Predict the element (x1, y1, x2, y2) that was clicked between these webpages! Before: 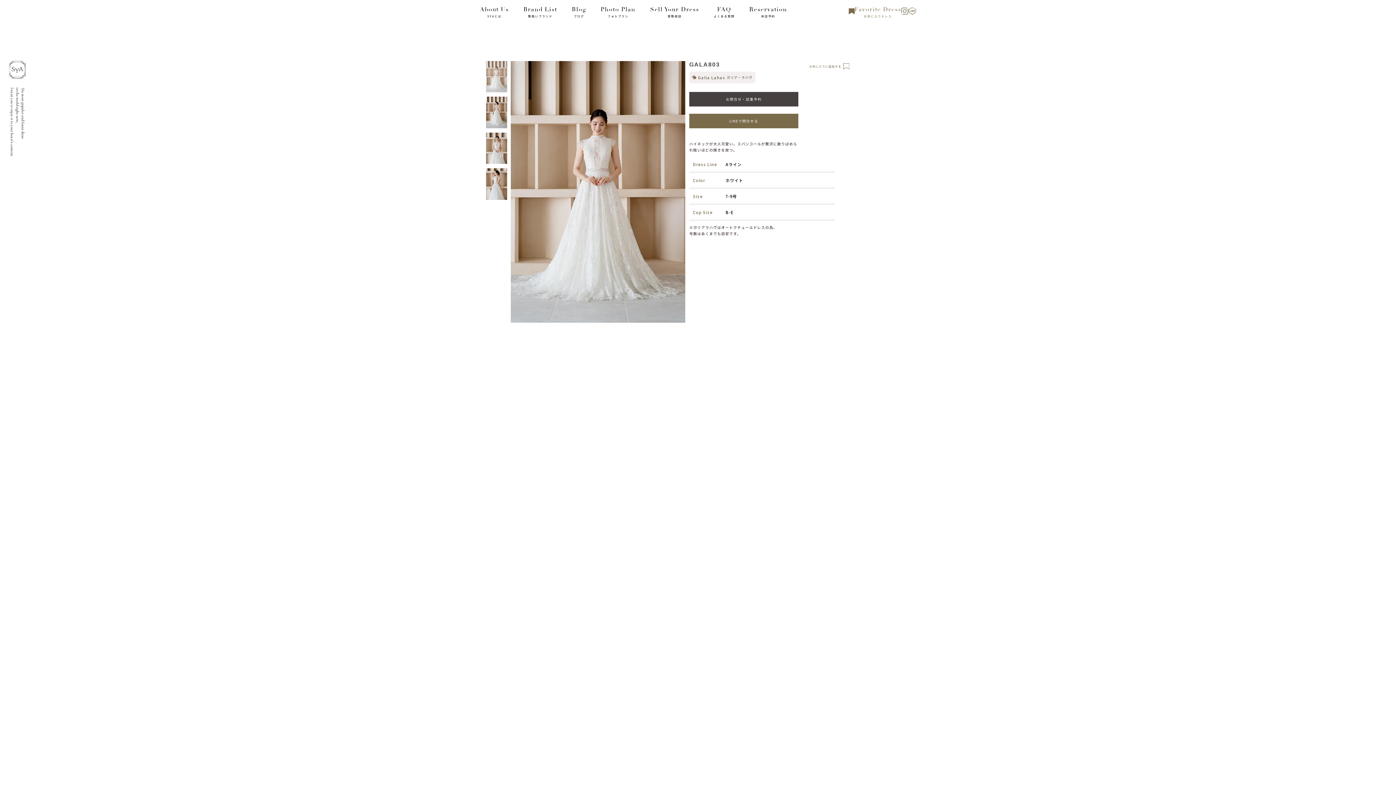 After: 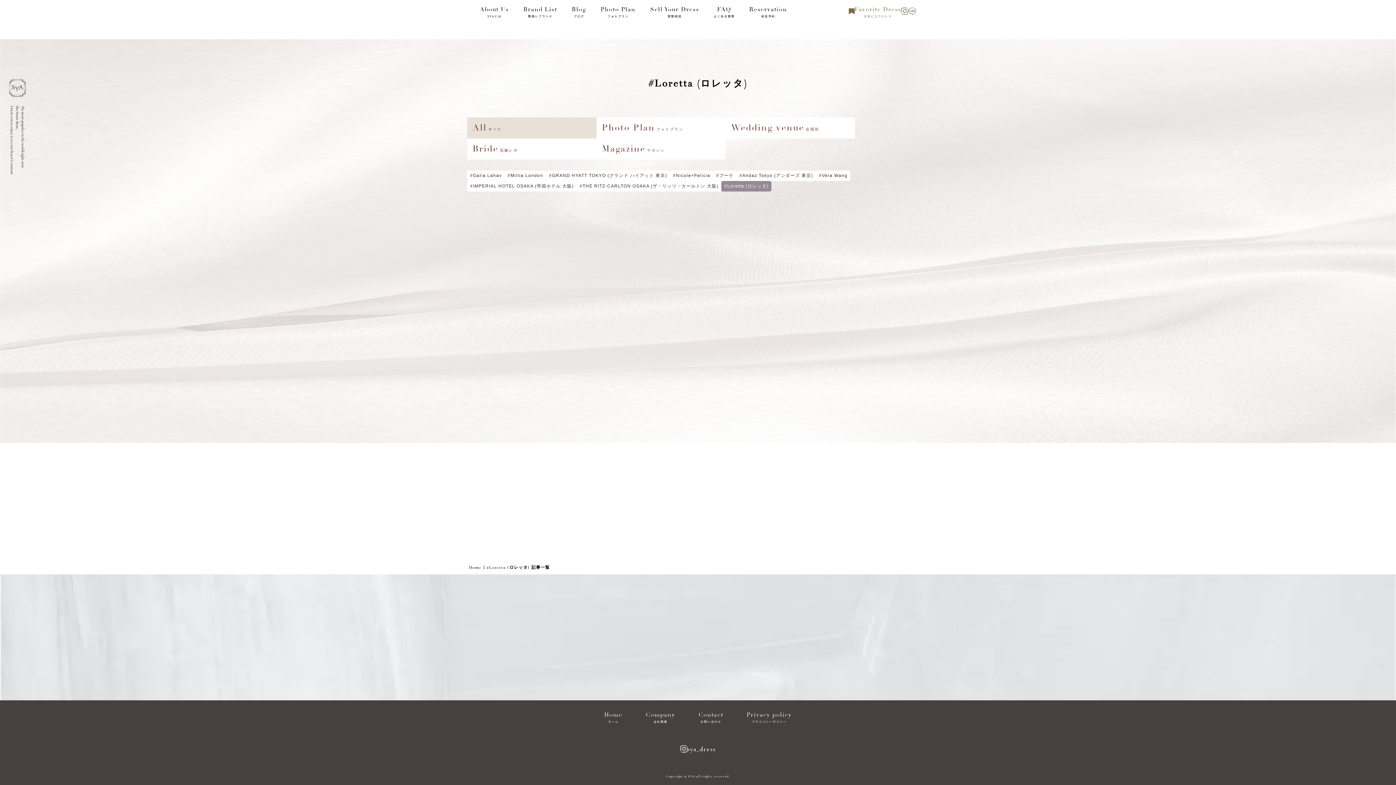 Action: bbox: (719, 494, 769, 504) label: #Loretta (ロレッタ)